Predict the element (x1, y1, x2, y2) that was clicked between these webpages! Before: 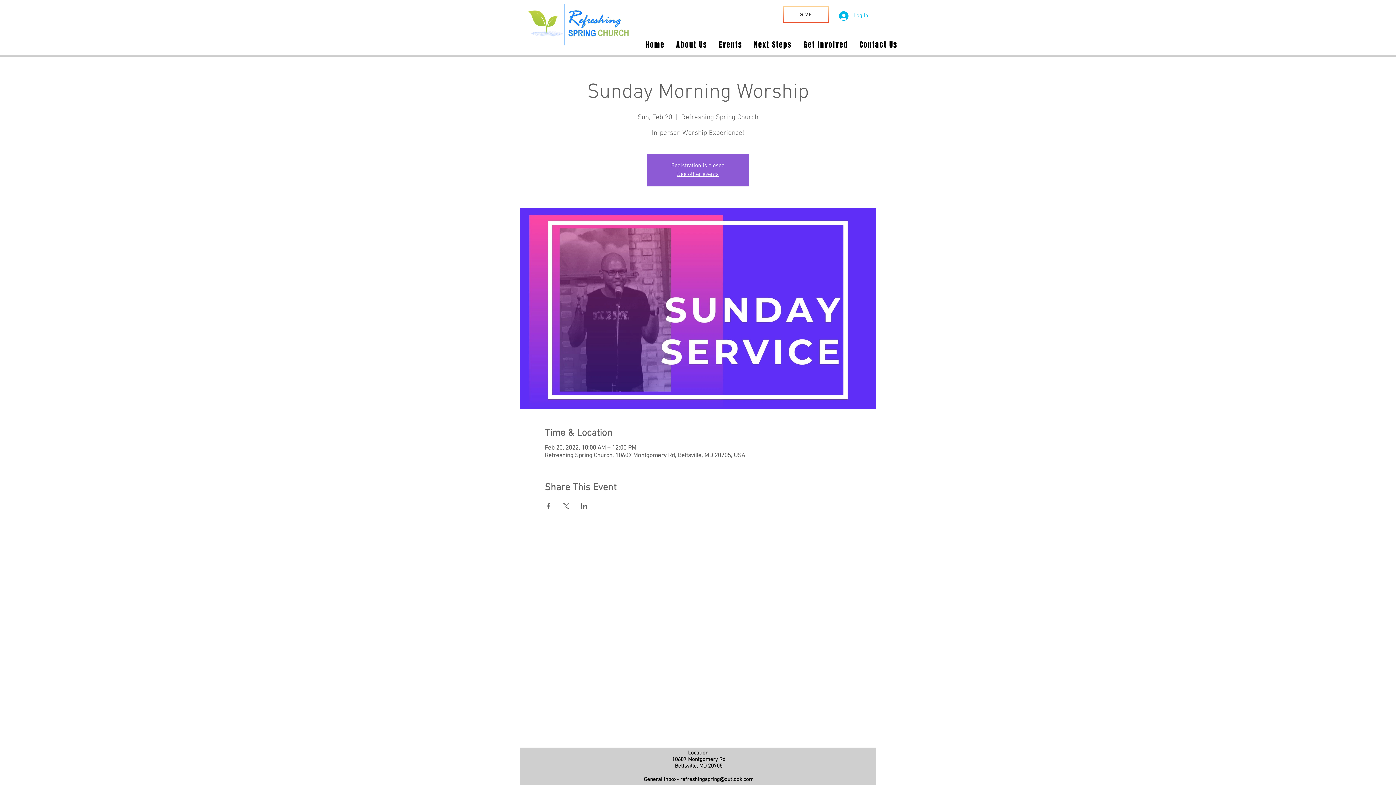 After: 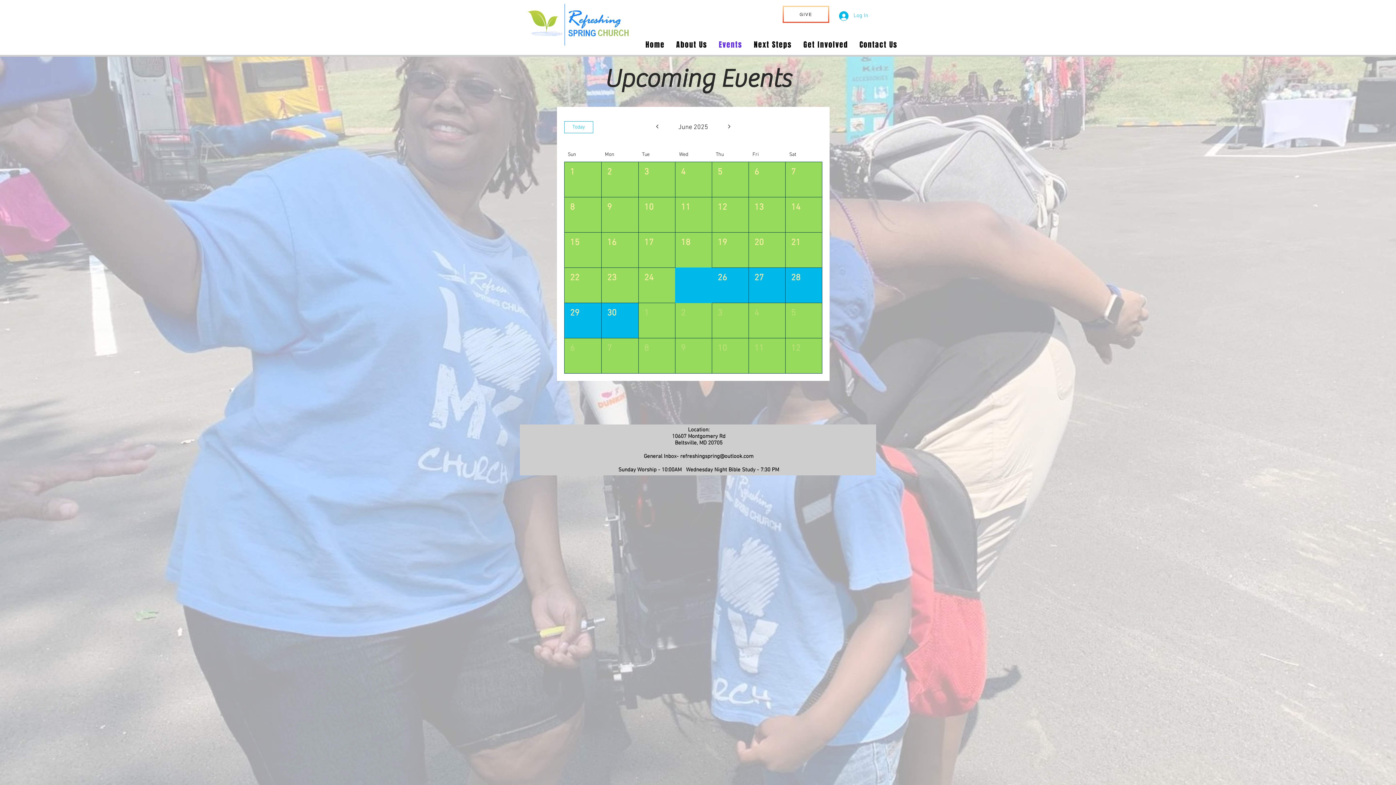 Action: label: Events bbox: (714, 35, 746, 53)